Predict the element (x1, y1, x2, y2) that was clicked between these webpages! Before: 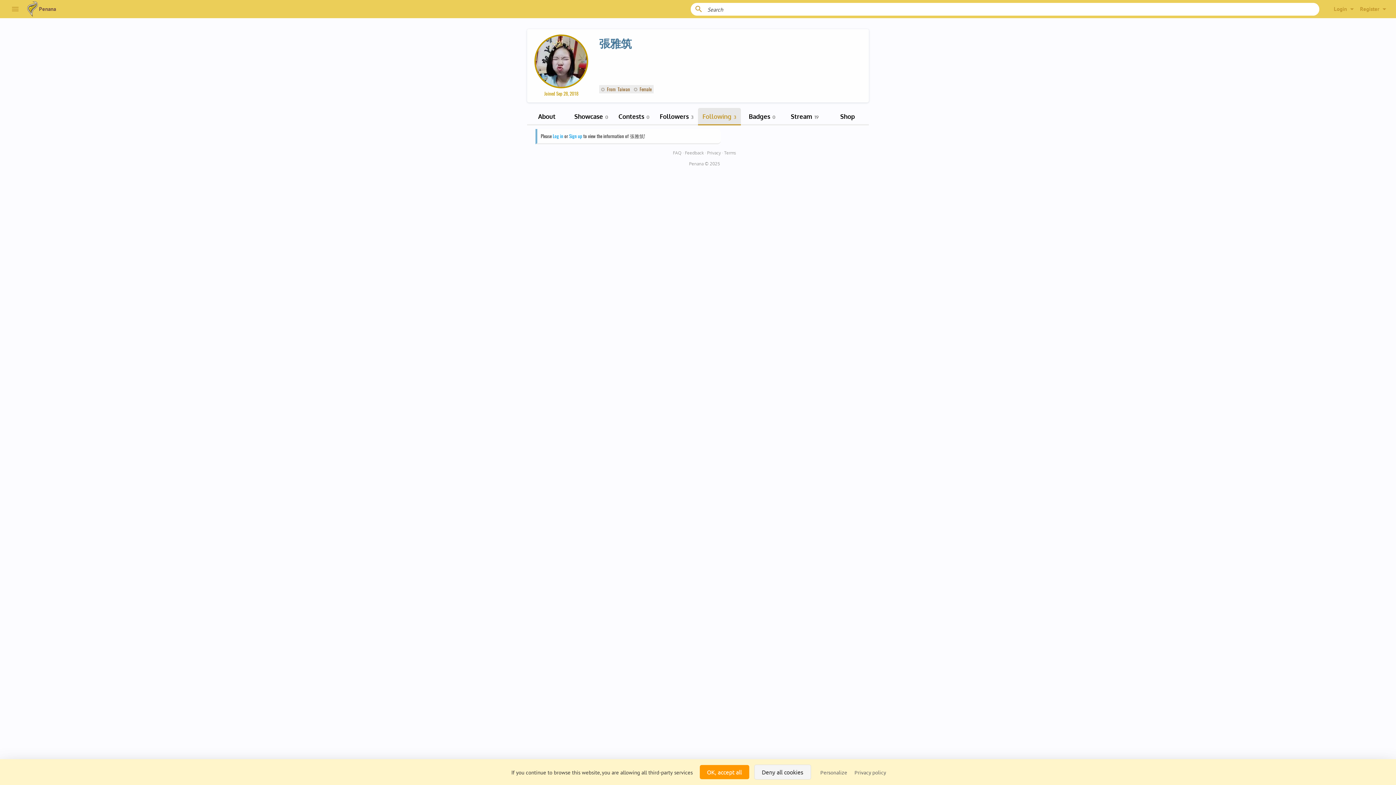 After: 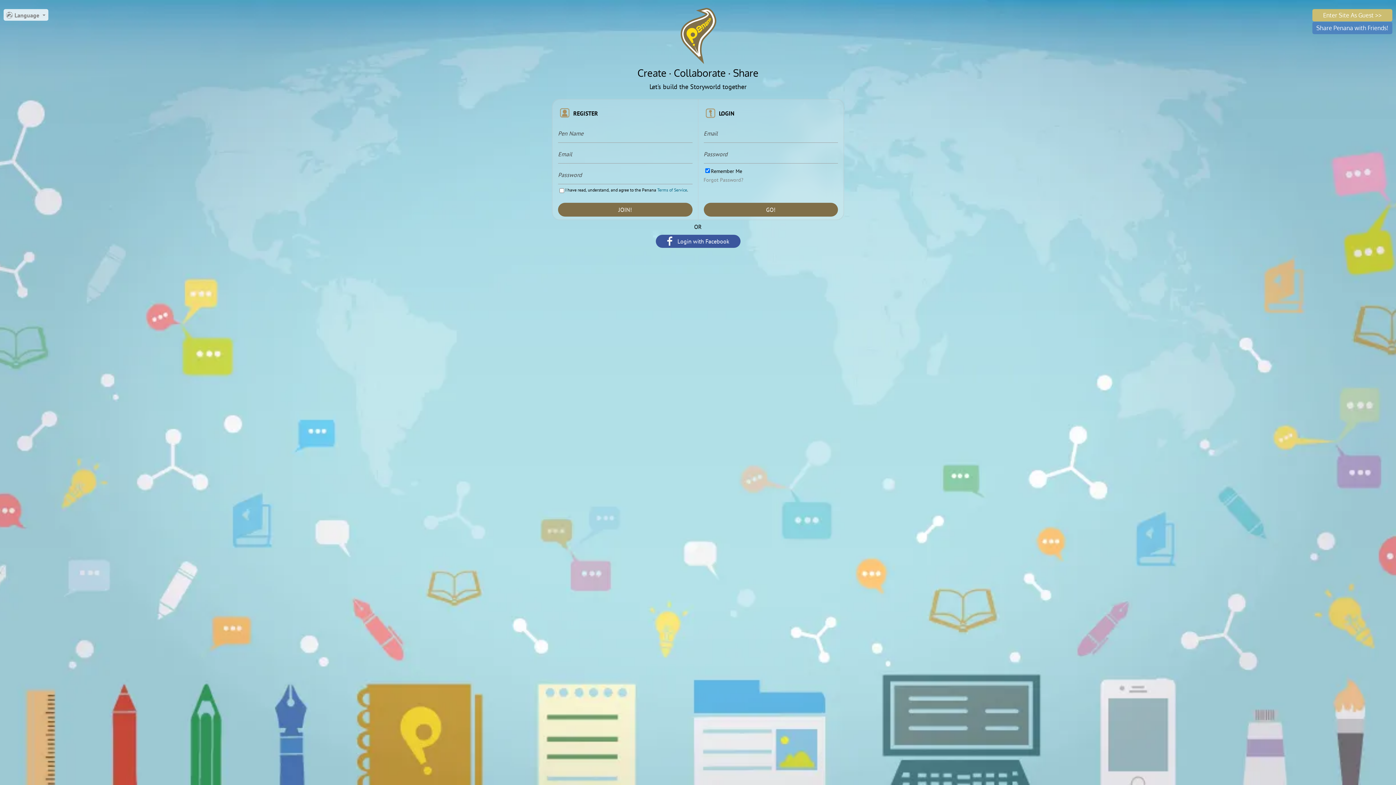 Action: label: Sign up bbox: (569, 132, 582, 139)